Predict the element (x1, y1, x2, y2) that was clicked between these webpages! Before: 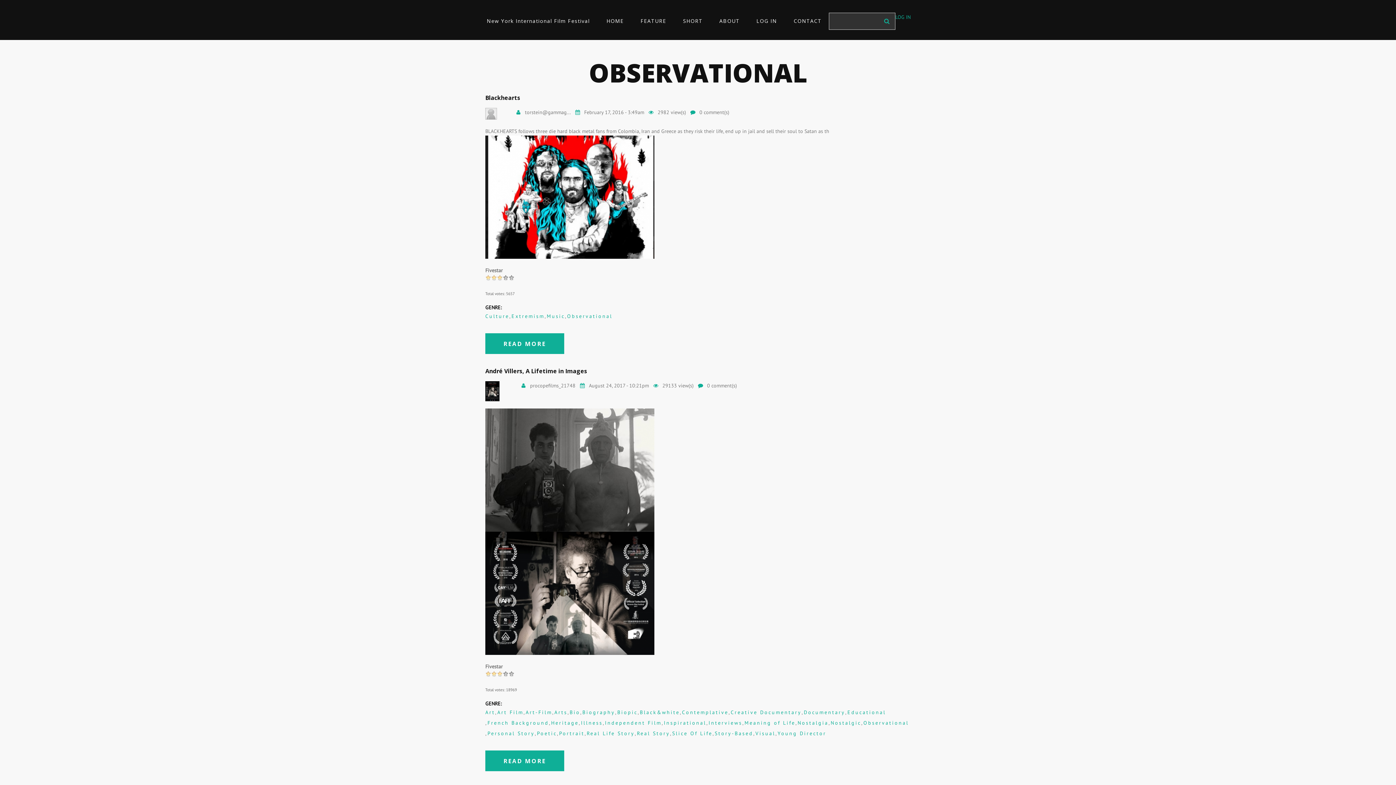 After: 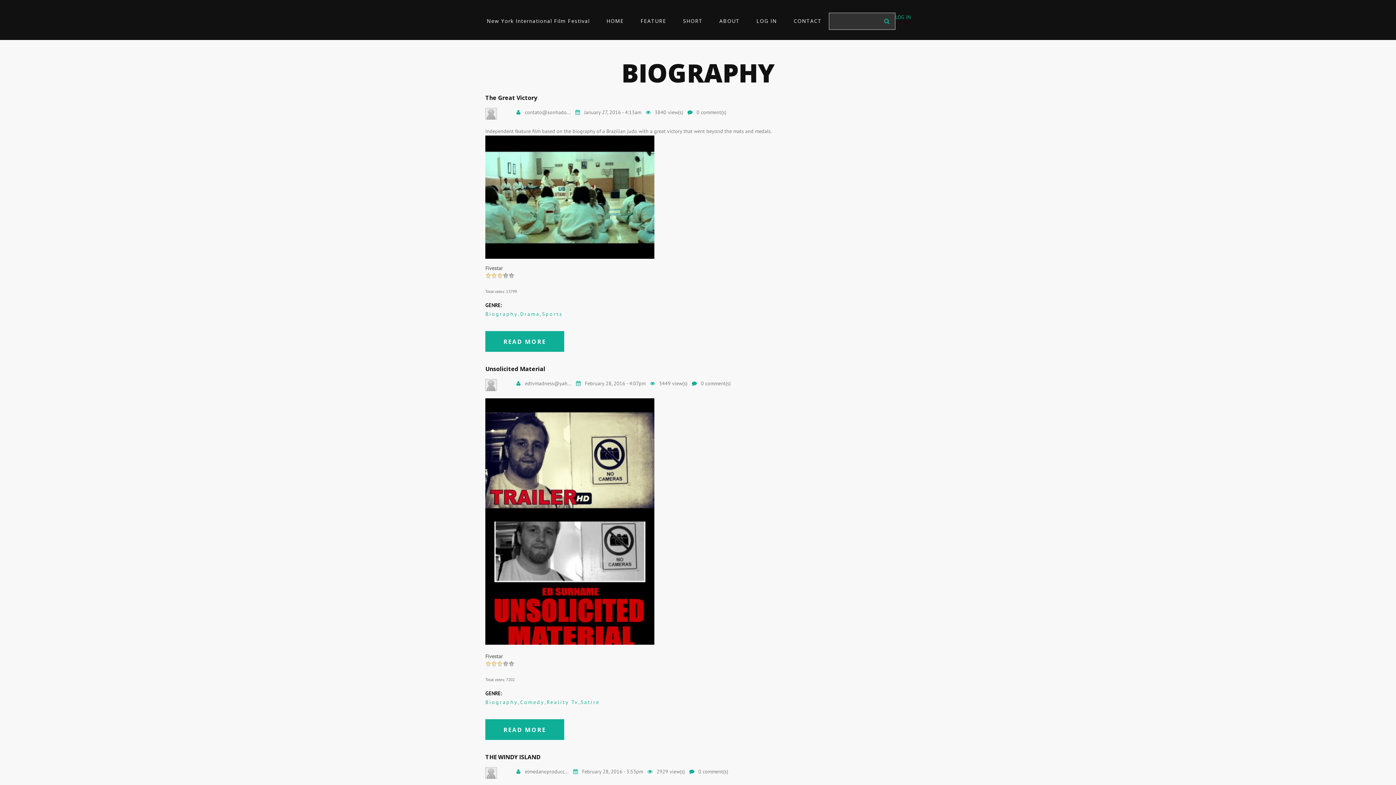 Action: bbox: (582, 709, 615, 715) label: Biography